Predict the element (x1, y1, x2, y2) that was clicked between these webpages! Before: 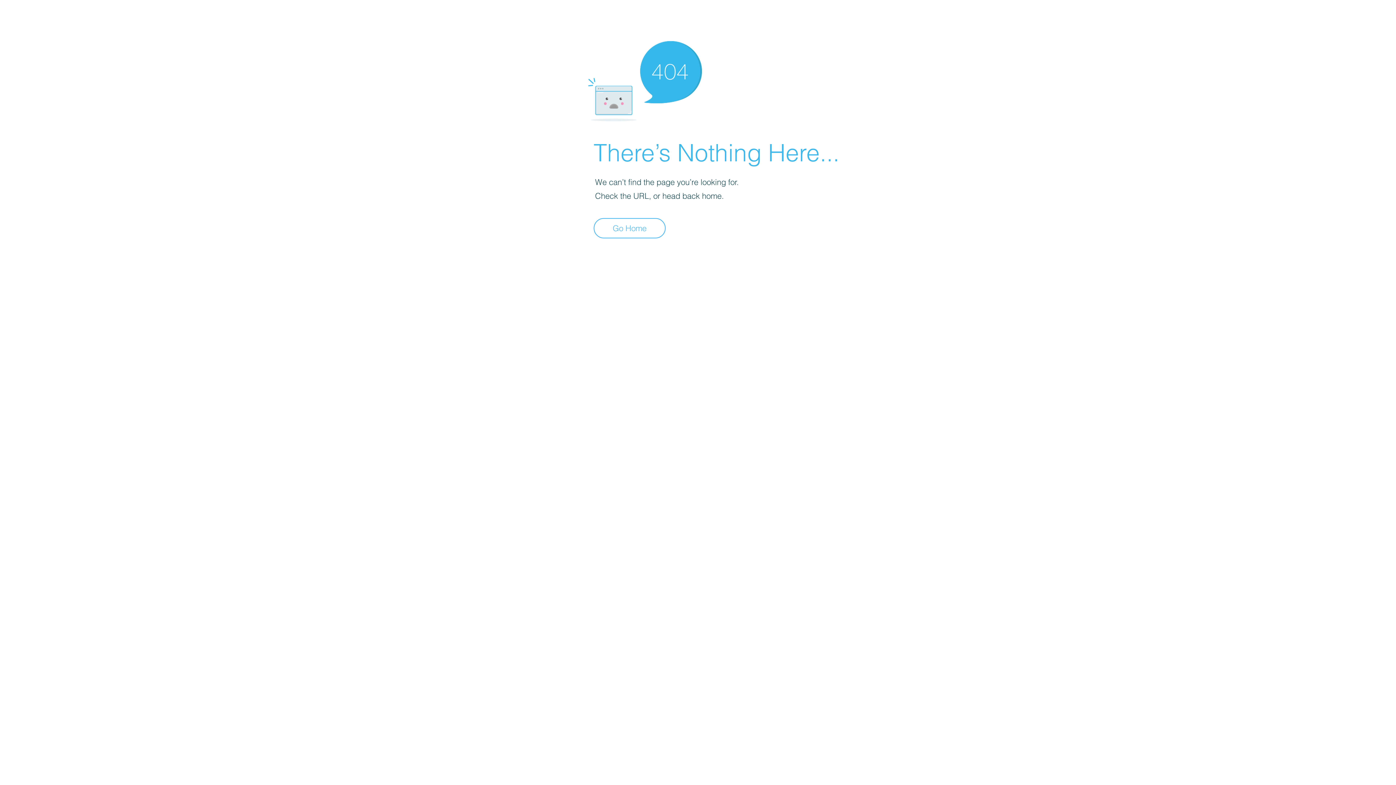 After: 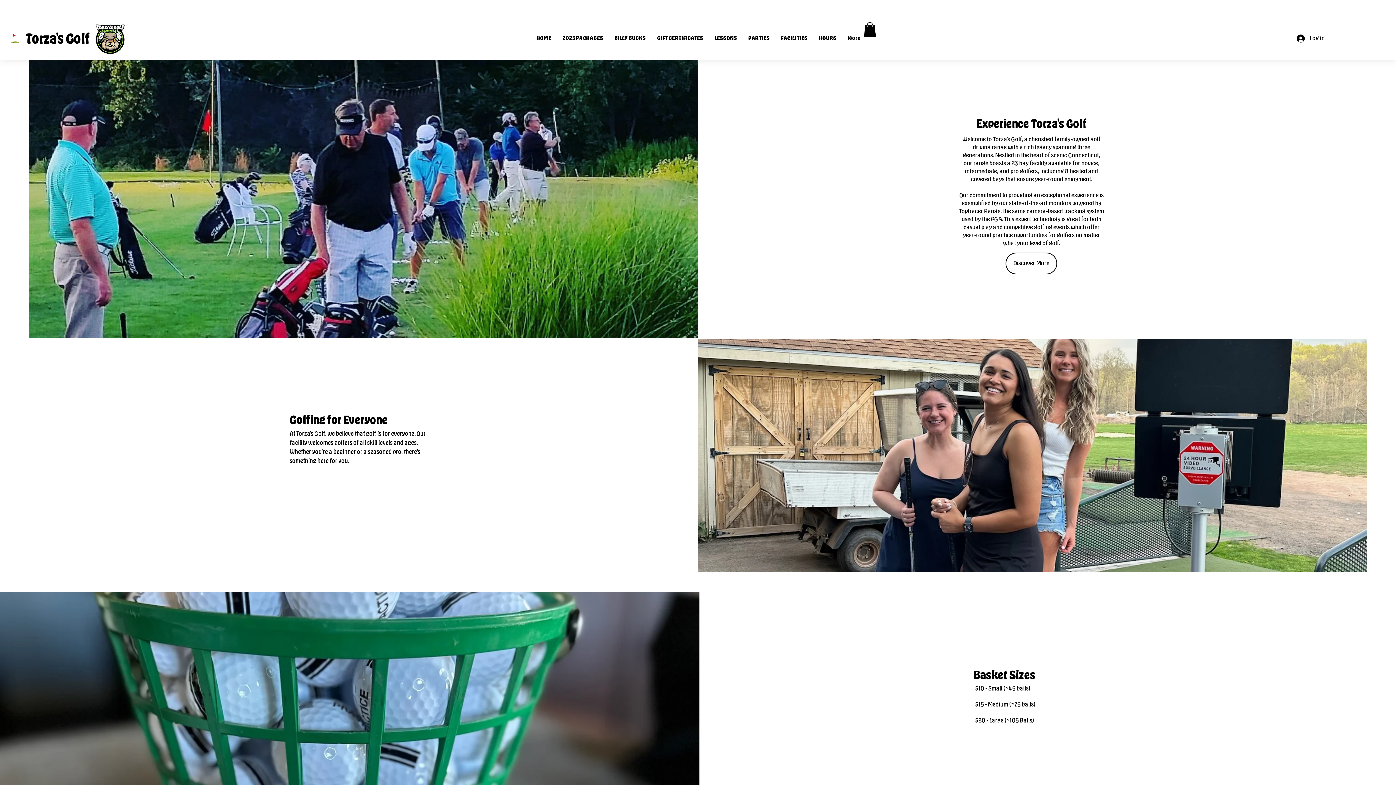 Action: bbox: (593, 218, 665, 238) label: Go Home